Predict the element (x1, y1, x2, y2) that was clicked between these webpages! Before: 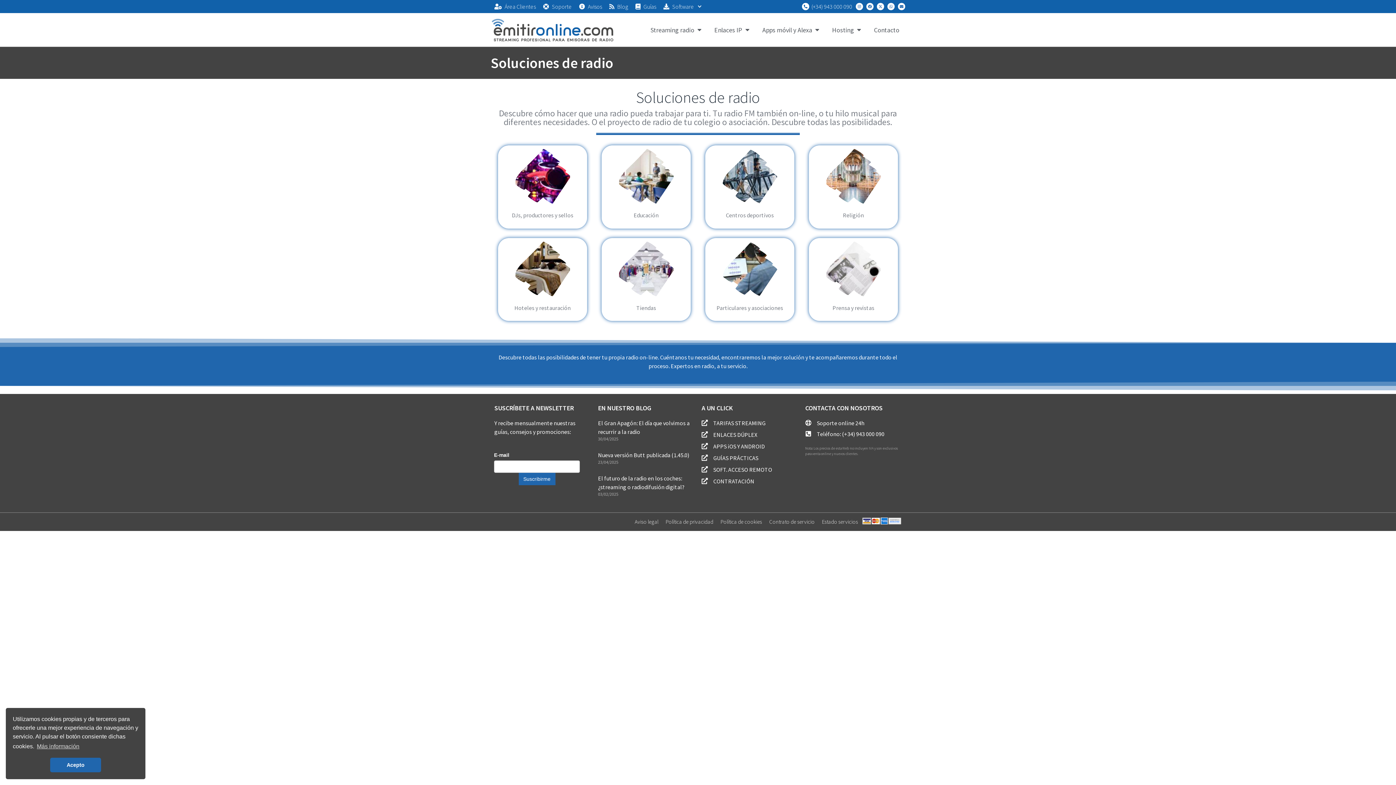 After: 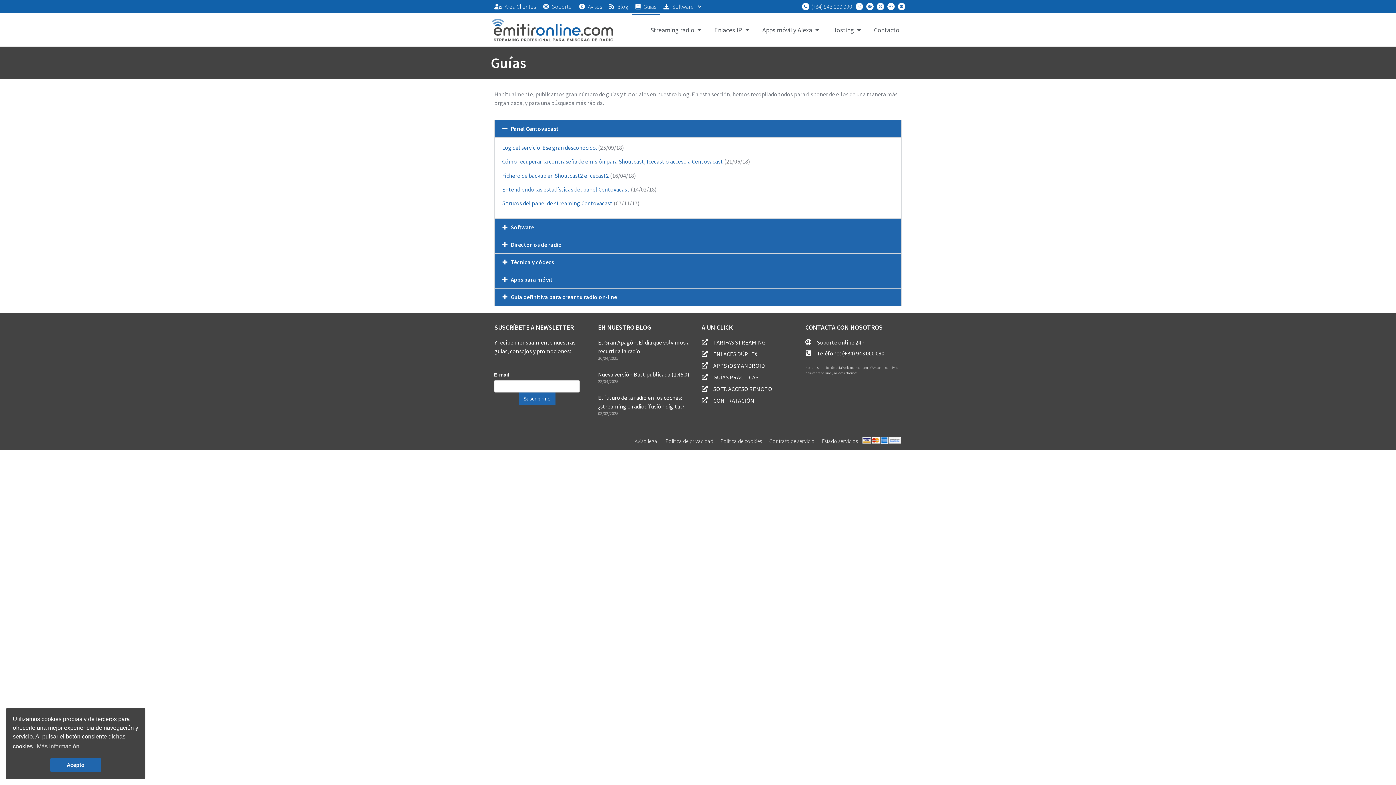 Action: bbox: (713, 454, 758, 461) label: GUÍAS PRÁCTICAS